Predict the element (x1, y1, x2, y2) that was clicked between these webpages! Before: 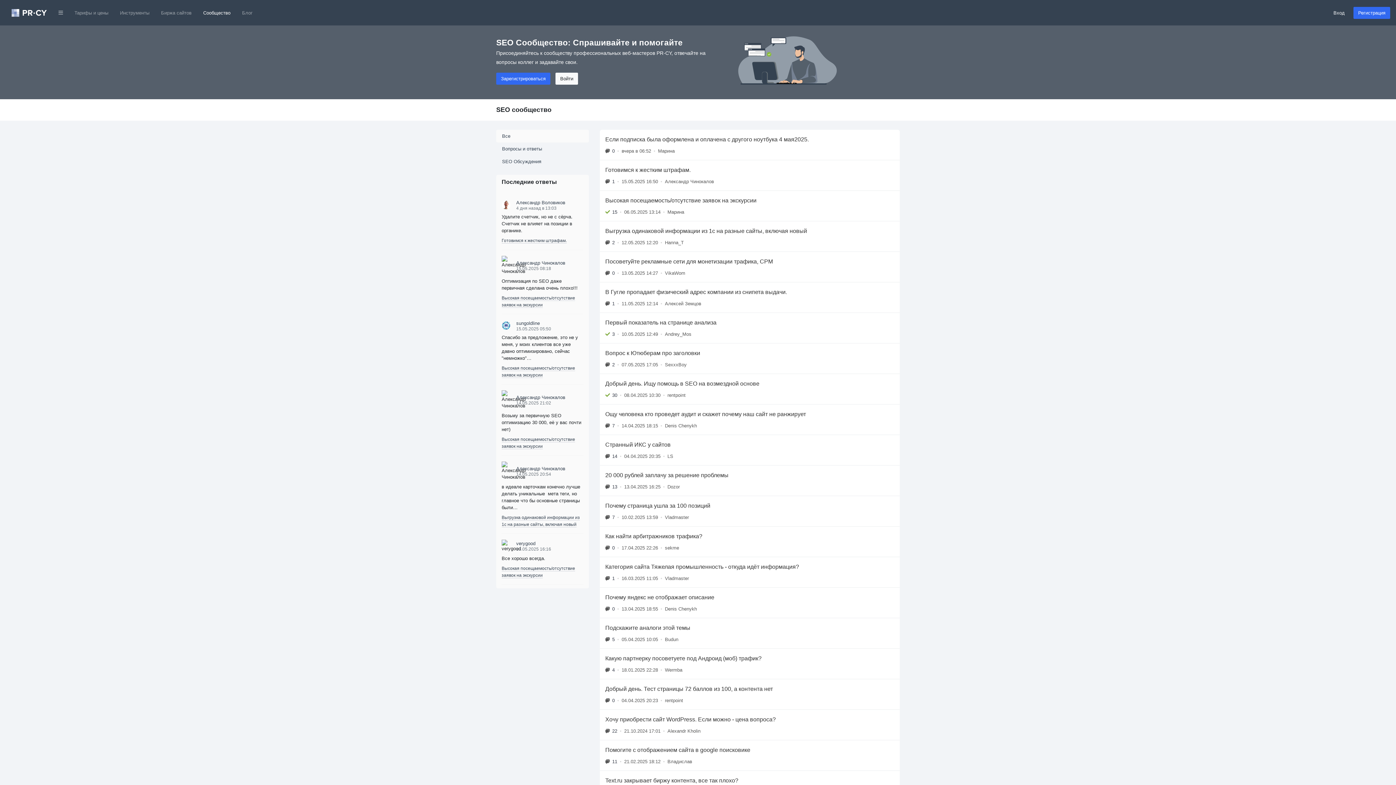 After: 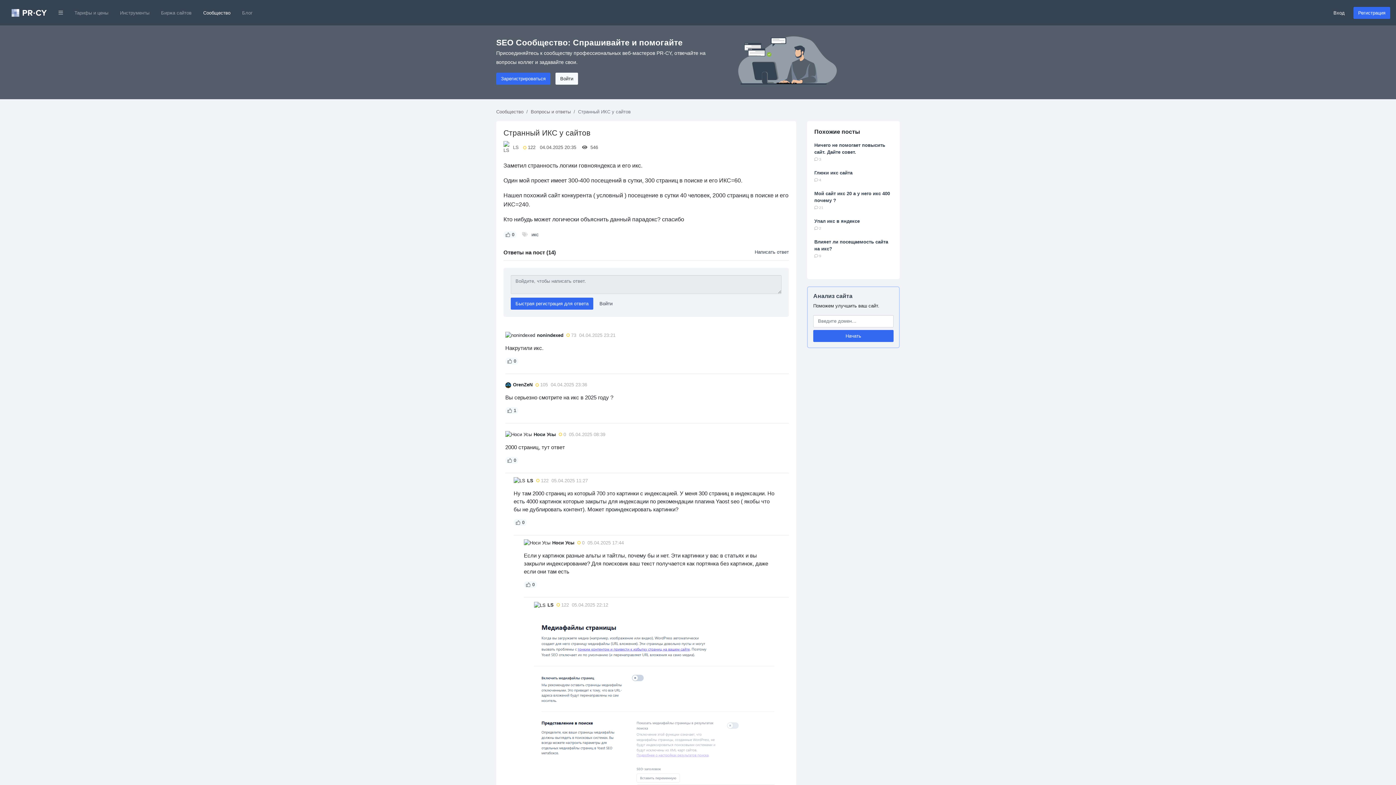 Action: label: Странный ИКС у сайтов
14
•
04.04.2025 20:35
•
LS bbox: (600, 434, 900, 465)